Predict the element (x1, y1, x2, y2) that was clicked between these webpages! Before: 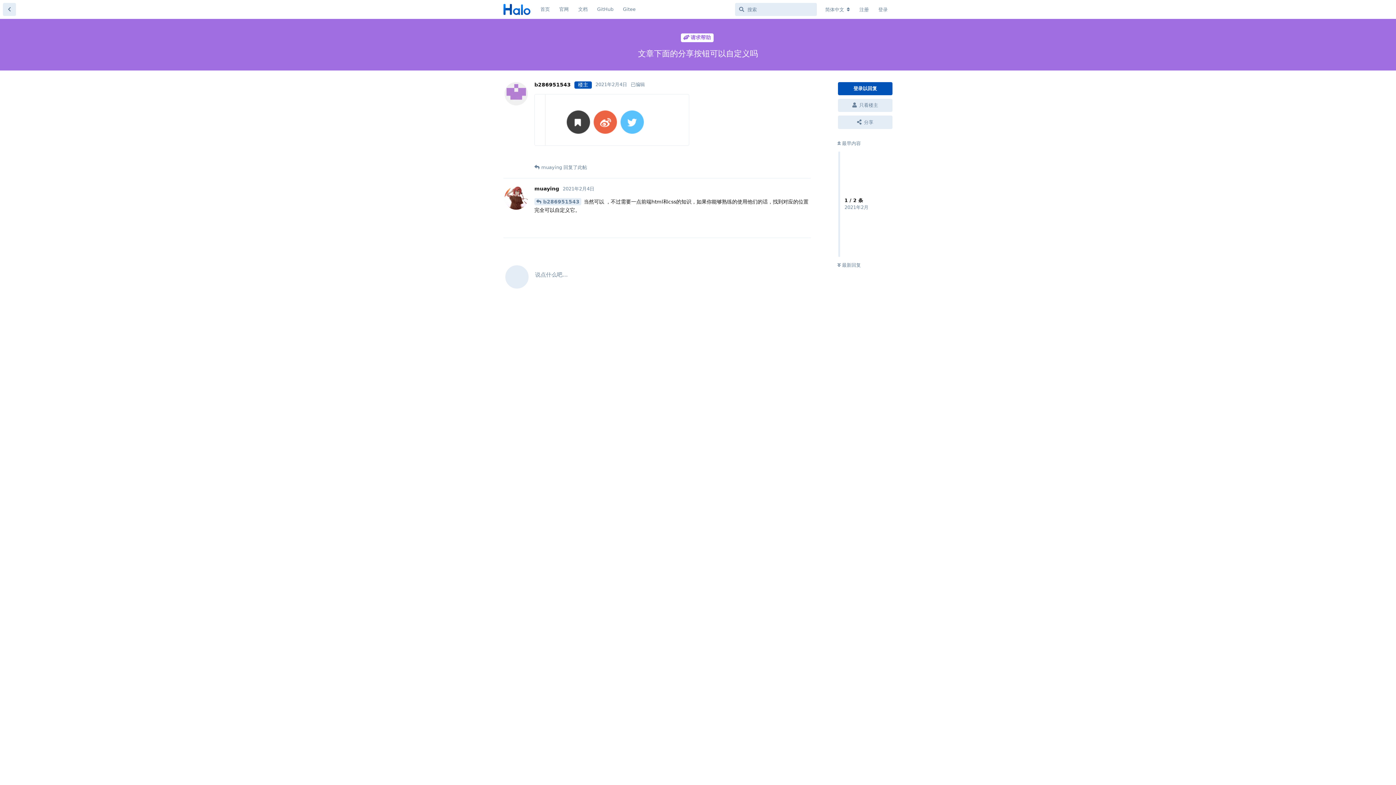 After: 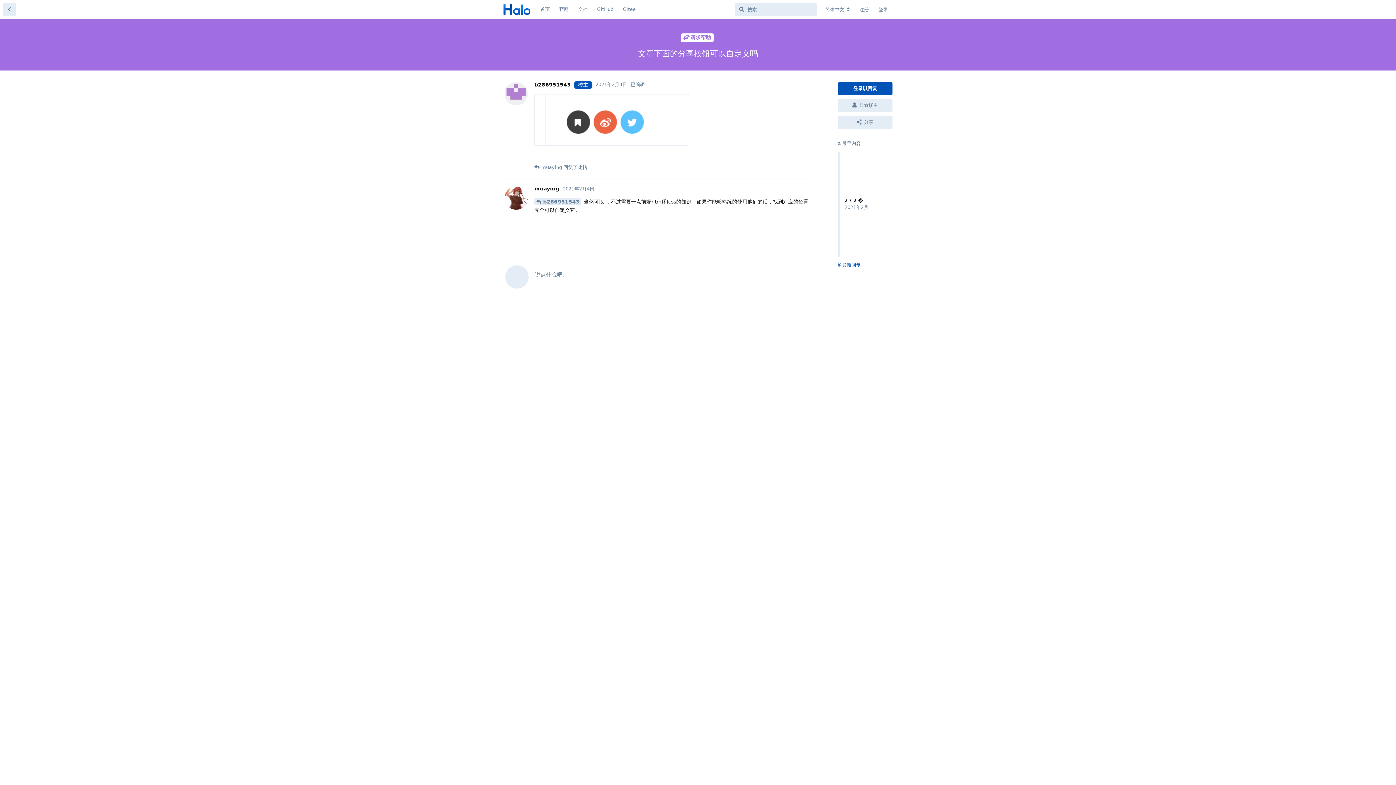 Action: bbox: (837, 262, 861, 267) label:  最新回复